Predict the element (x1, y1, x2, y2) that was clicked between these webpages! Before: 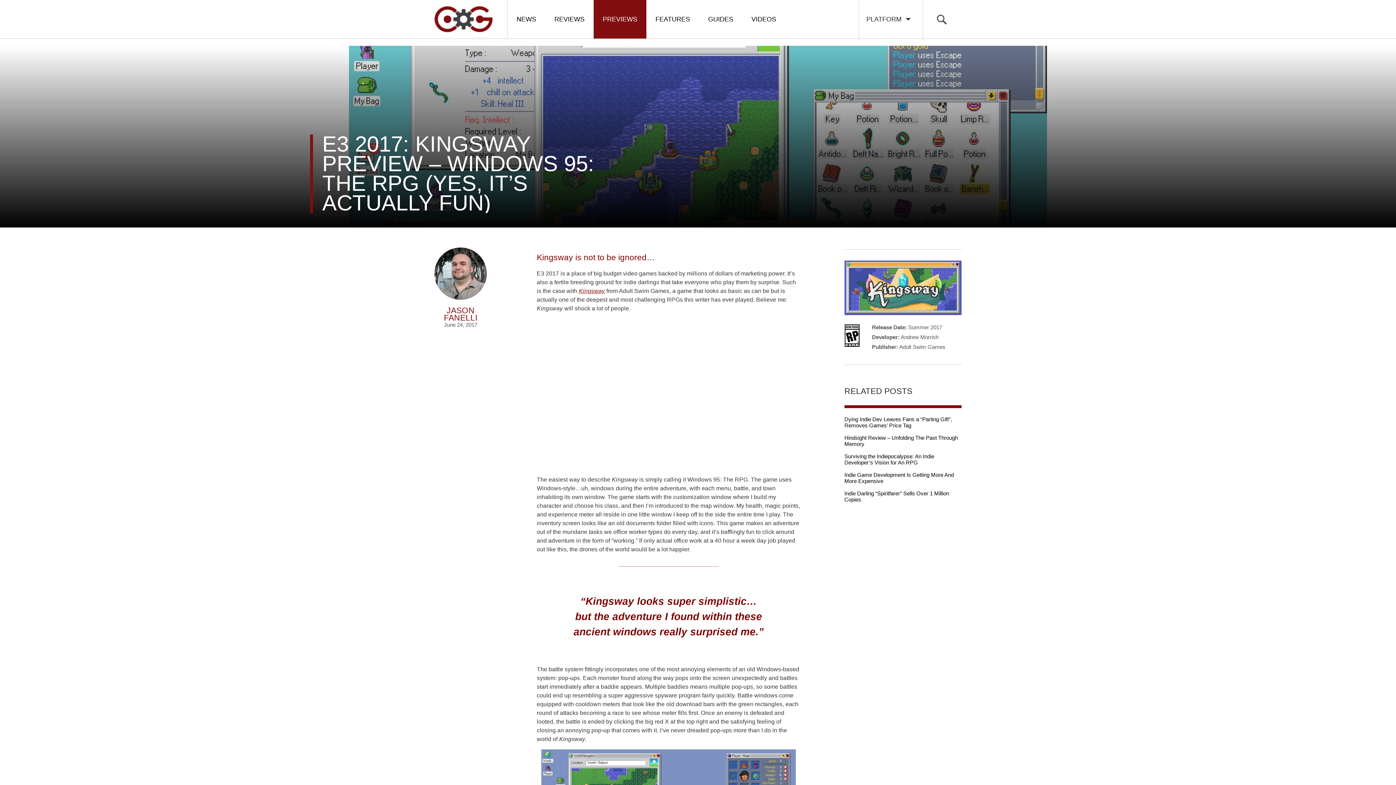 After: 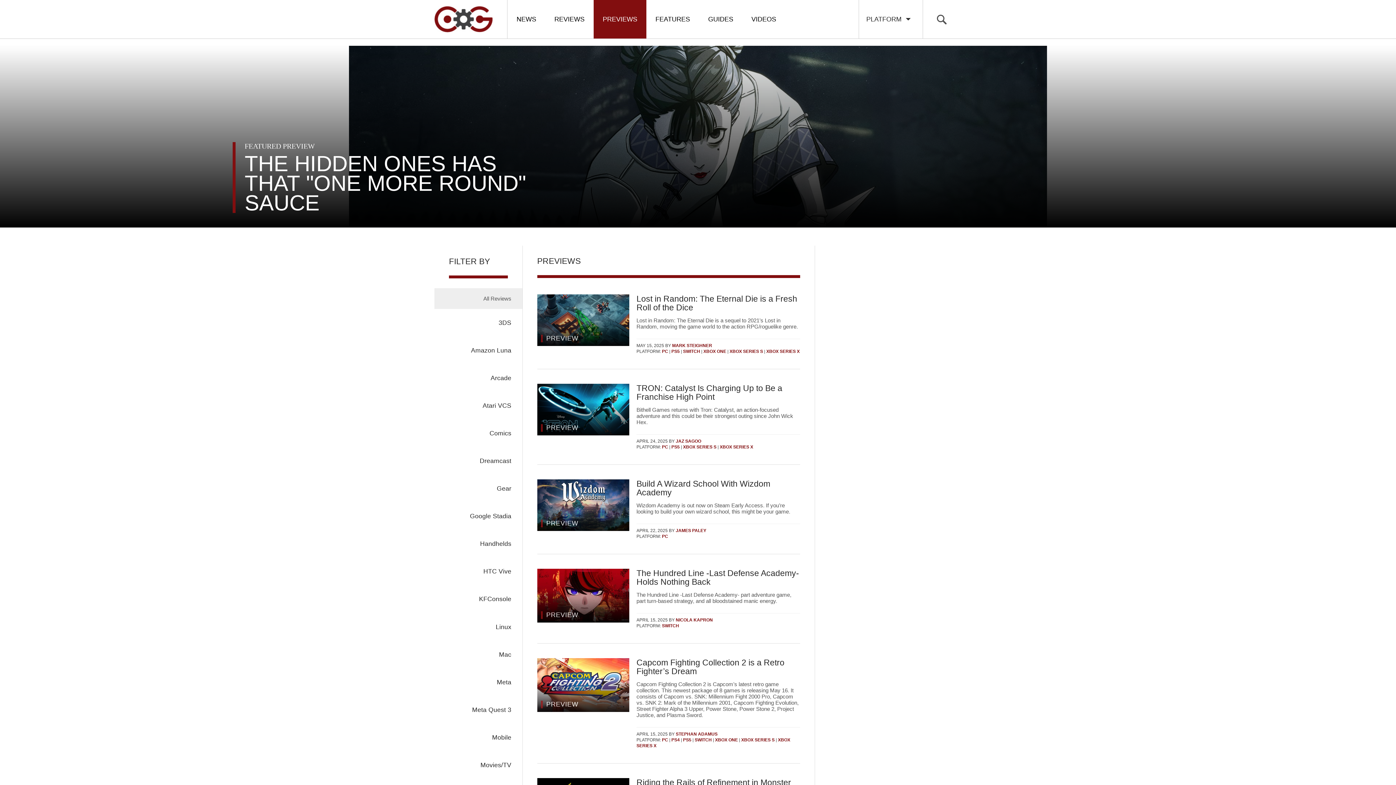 Action: label: PREVIEWS bbox: (593, 0, 646, 38)